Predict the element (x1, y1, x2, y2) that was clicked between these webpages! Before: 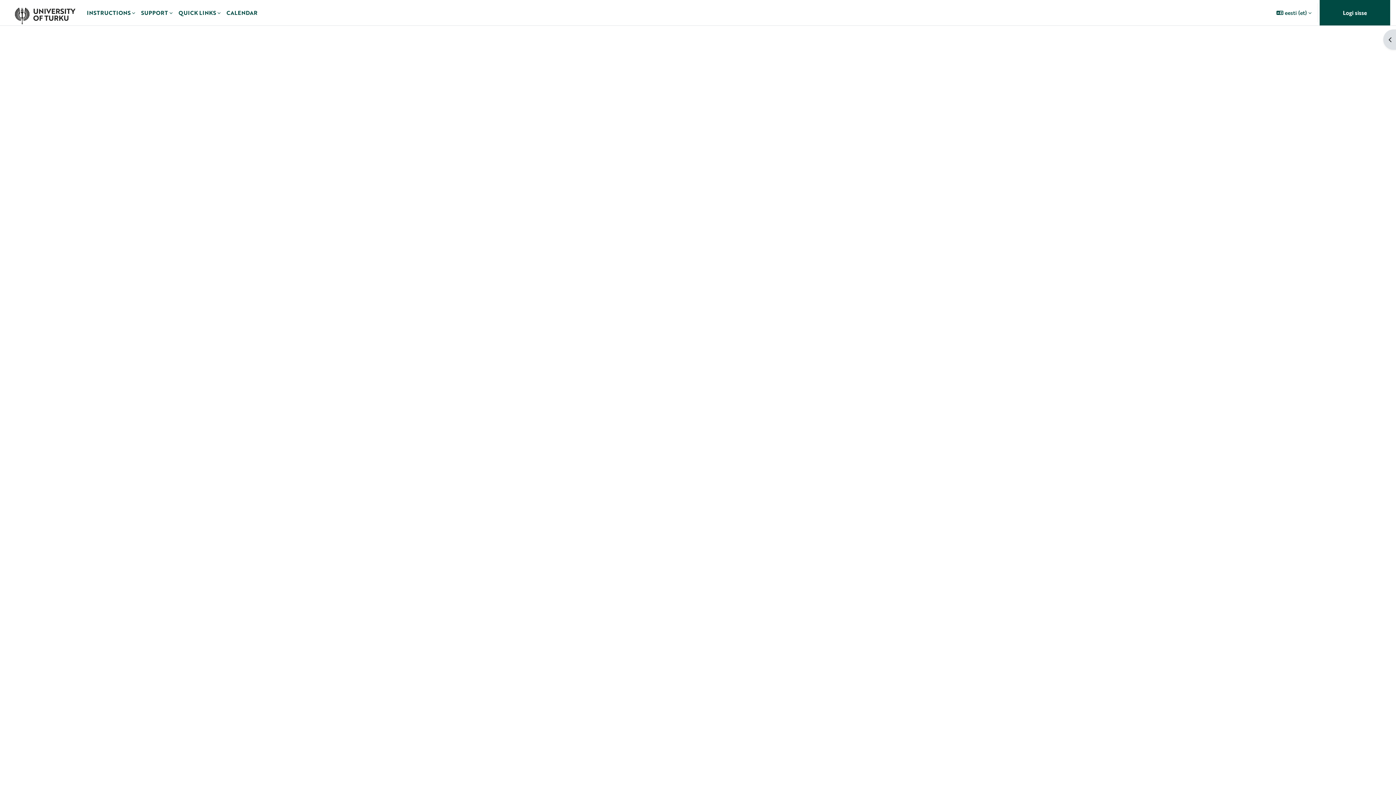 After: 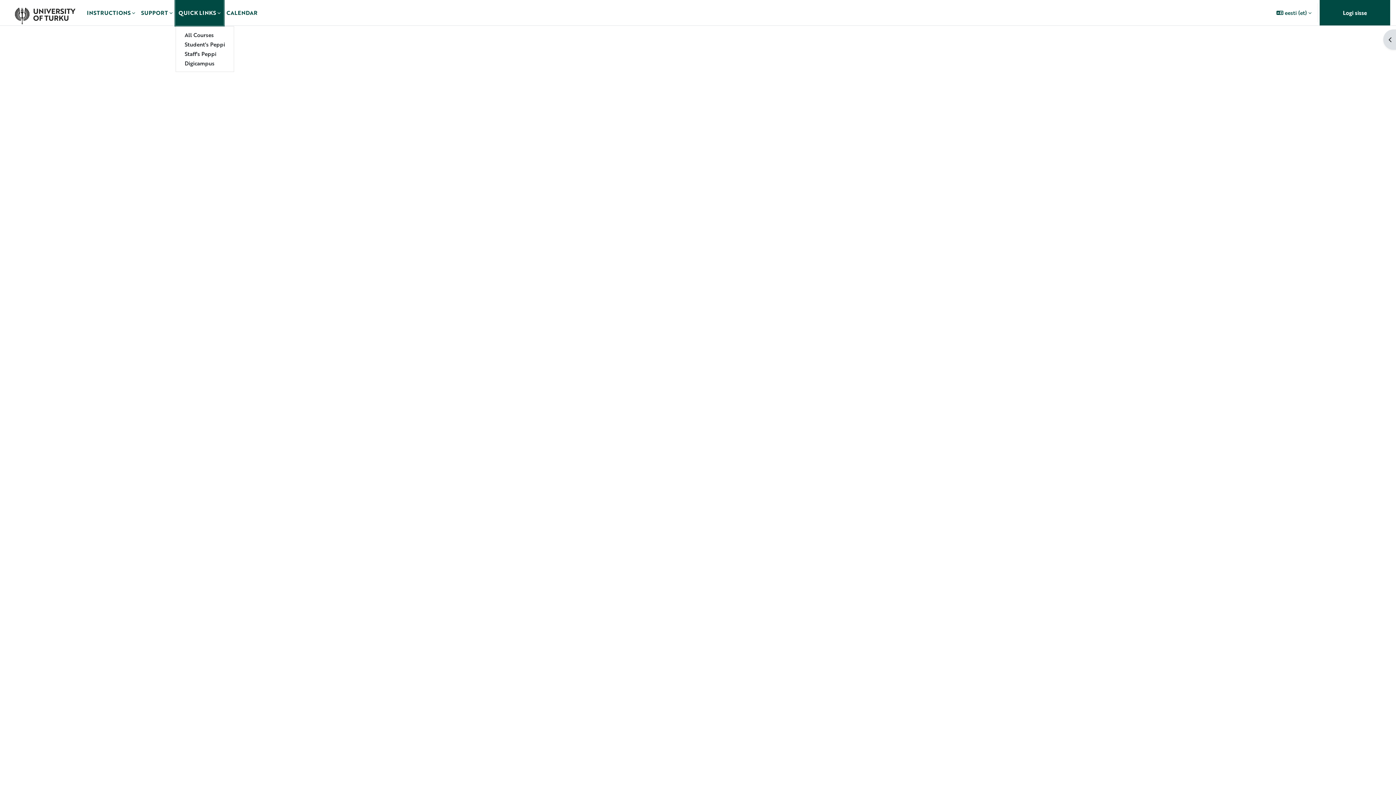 Action: bbox: (175, 0, 223, 25) label: QUICK LINKS